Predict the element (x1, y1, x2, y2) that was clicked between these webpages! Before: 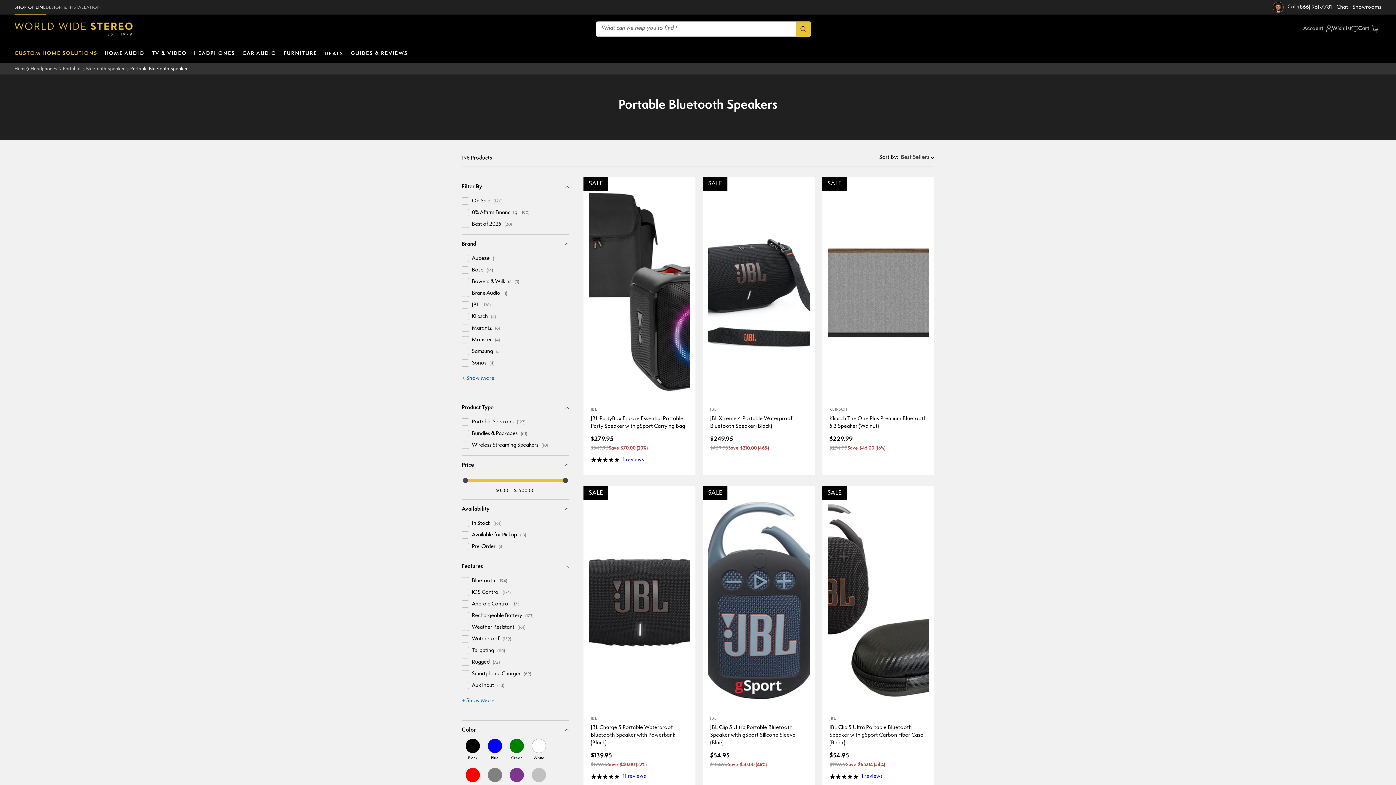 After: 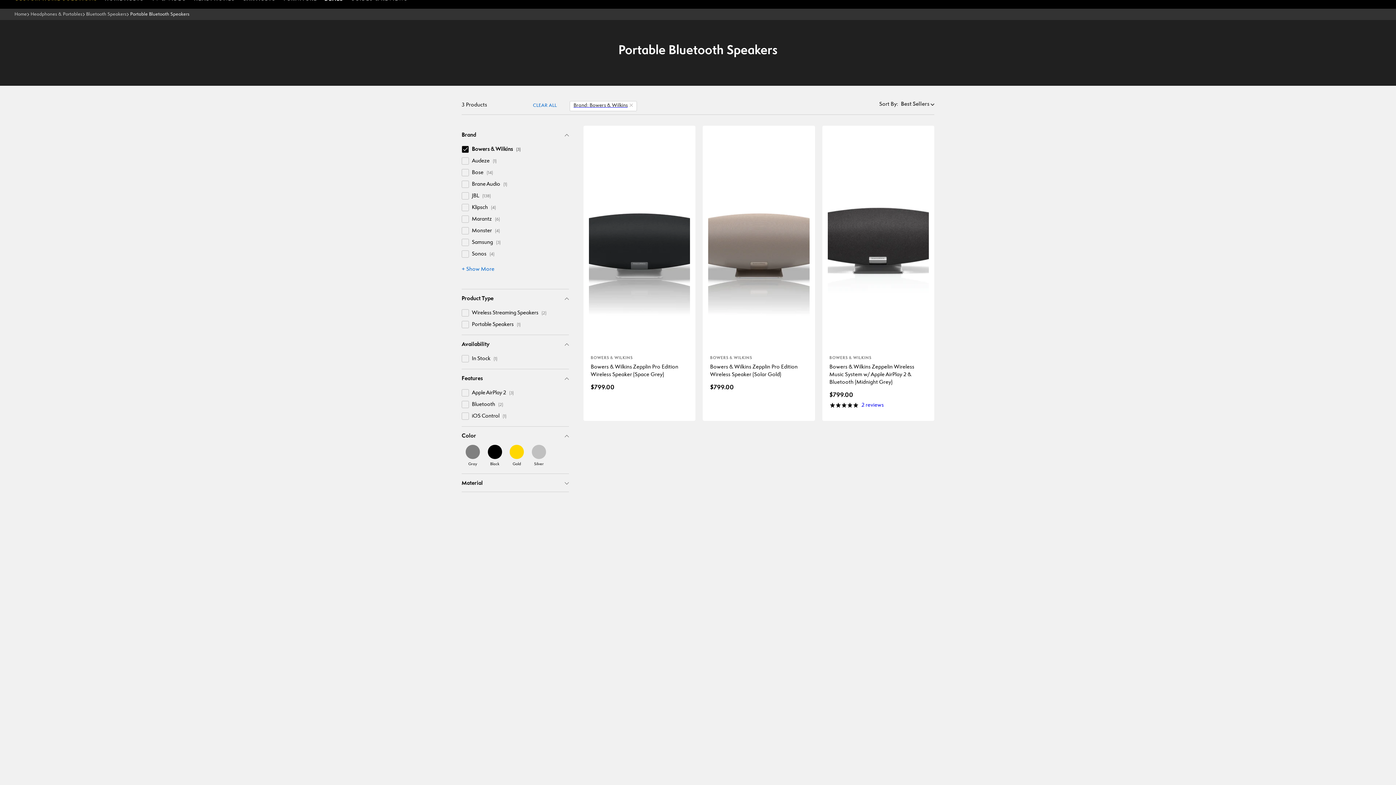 Action: label: Filter by: 'Bowers & Wilkins' in 'Brand' bbox: (472, 278, 519, 285)